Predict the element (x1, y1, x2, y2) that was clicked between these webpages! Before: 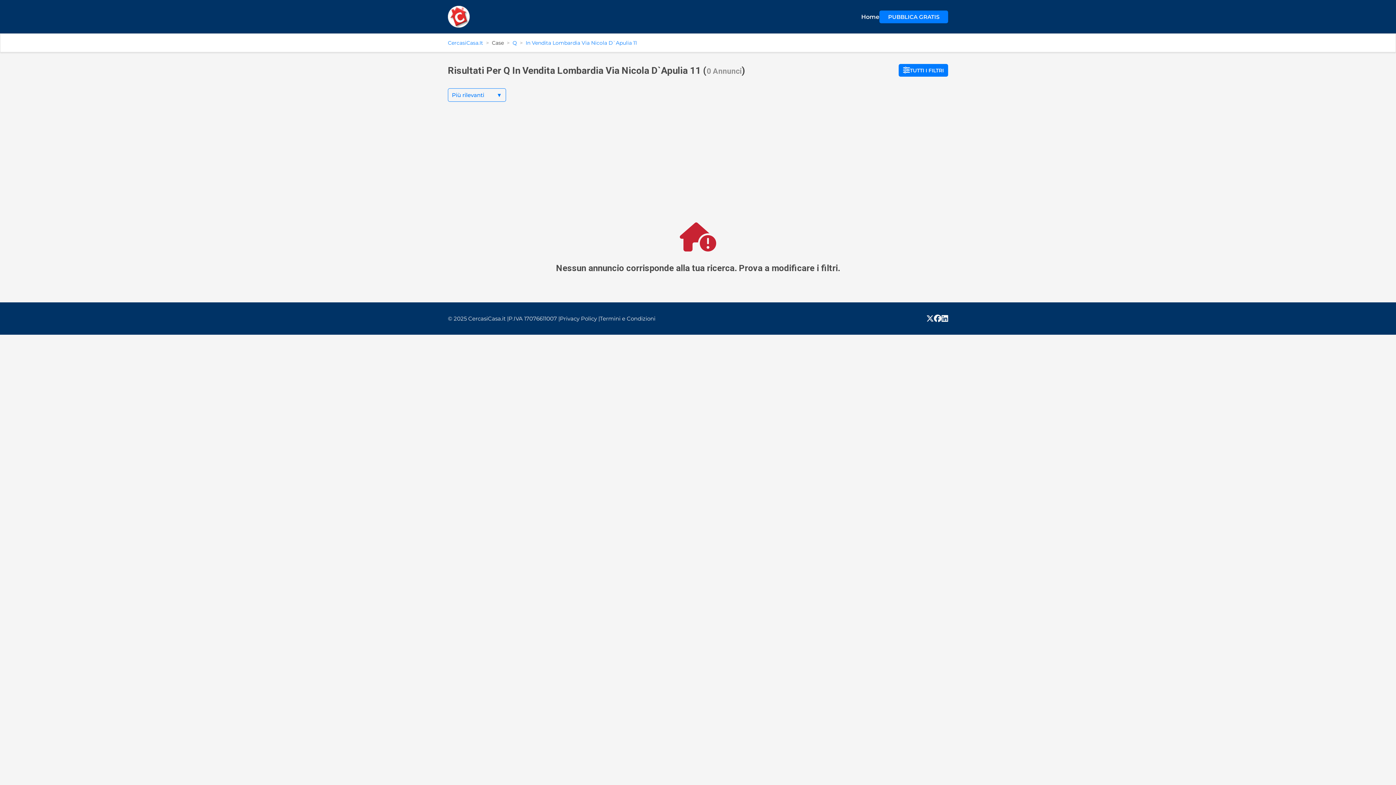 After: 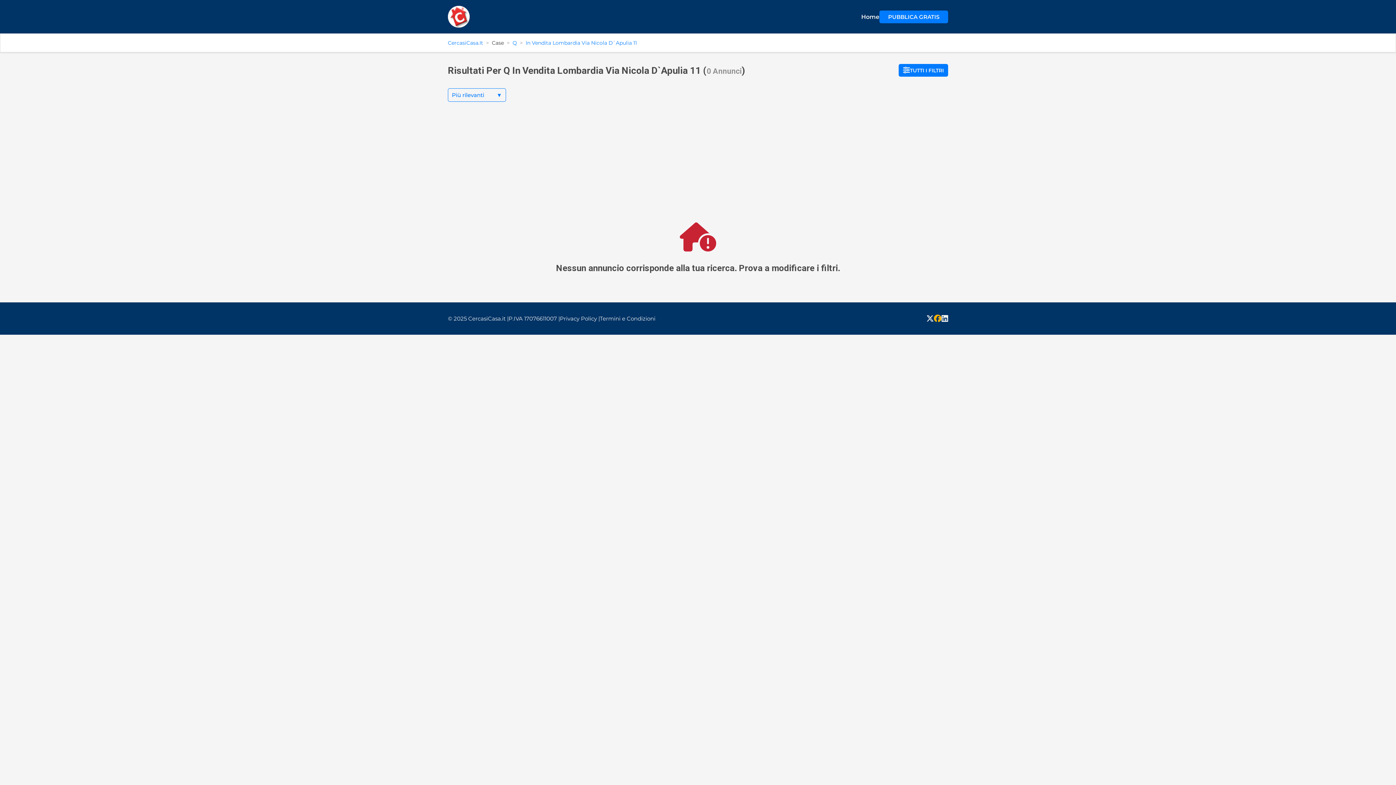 Action: bbox: (934, 314, 941, 323)